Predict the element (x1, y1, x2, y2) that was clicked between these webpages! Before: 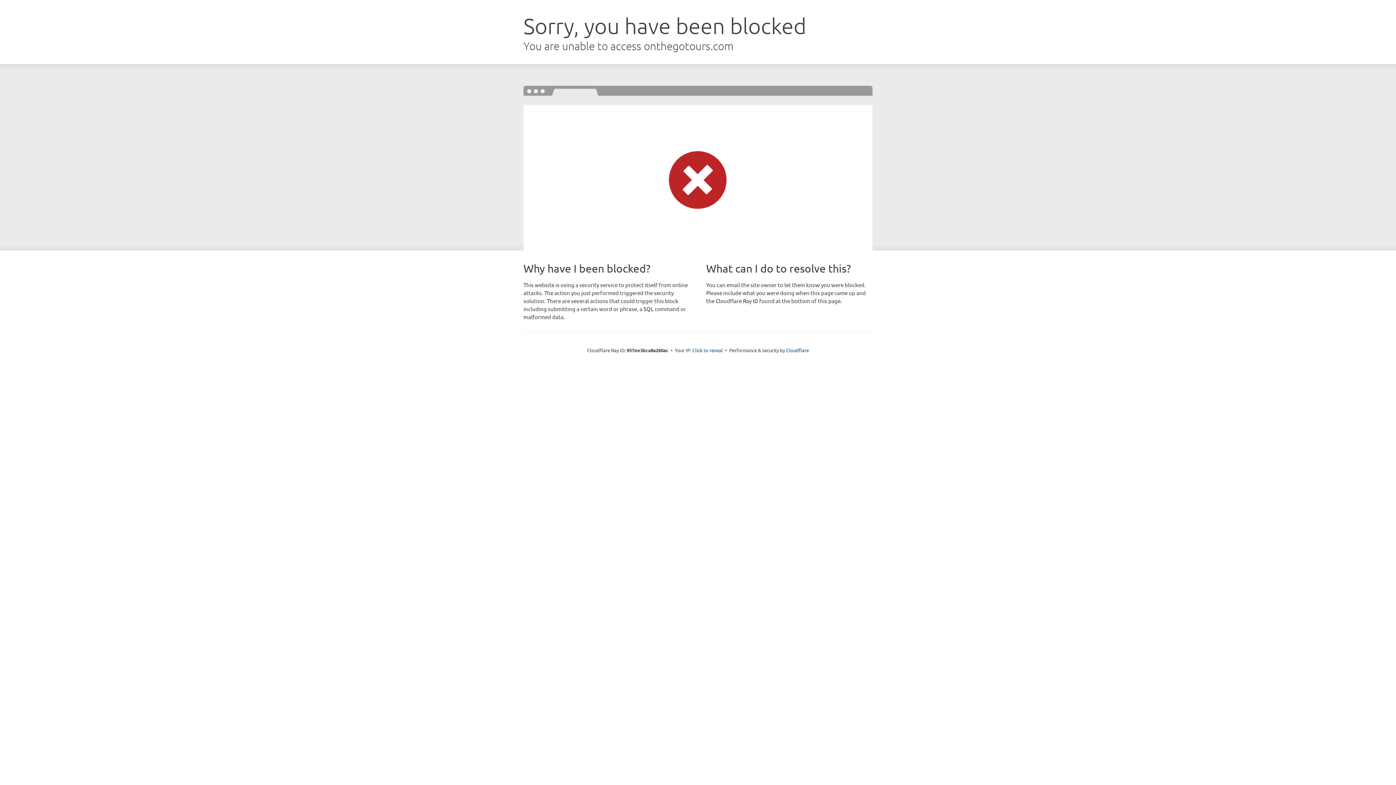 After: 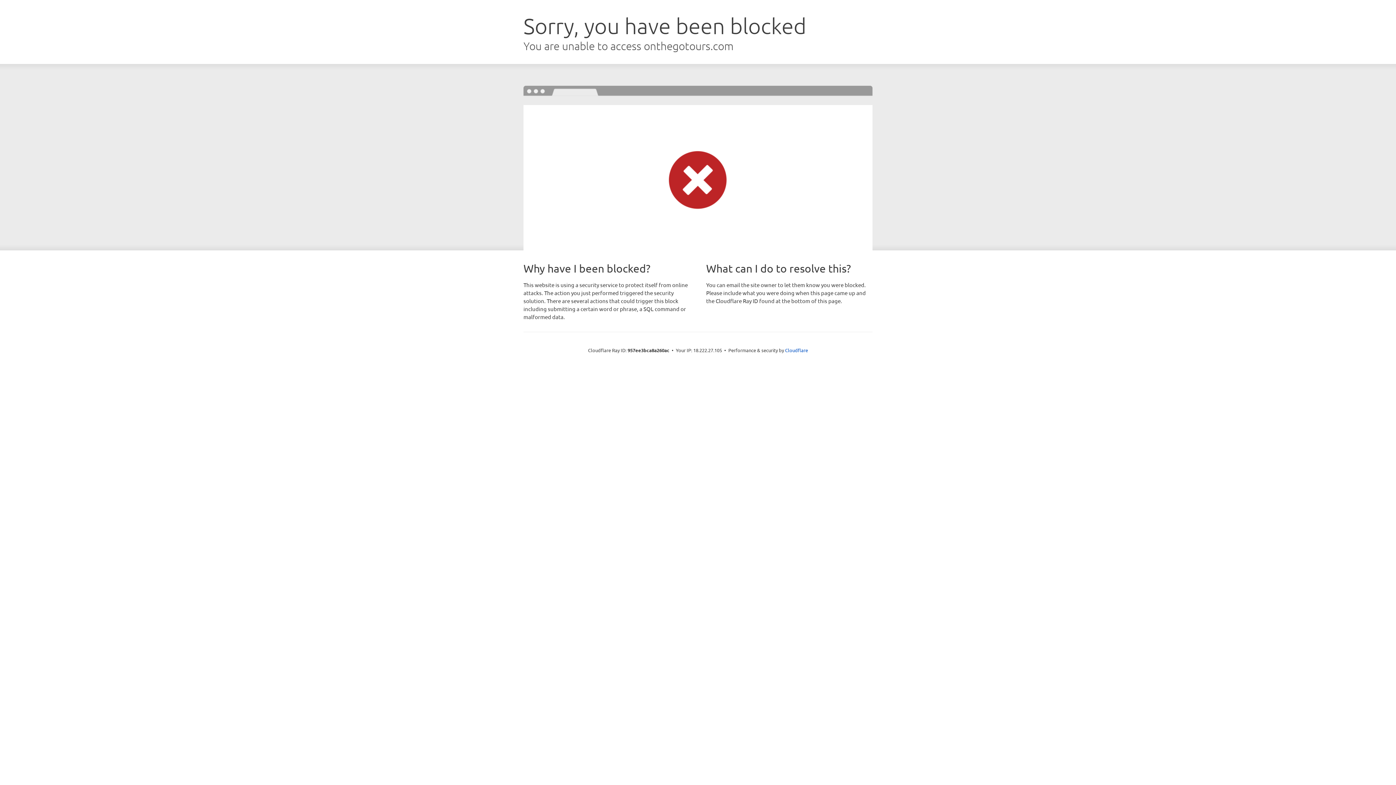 Action: label: Click to reveal bbox: (692, 346, 723, 353)